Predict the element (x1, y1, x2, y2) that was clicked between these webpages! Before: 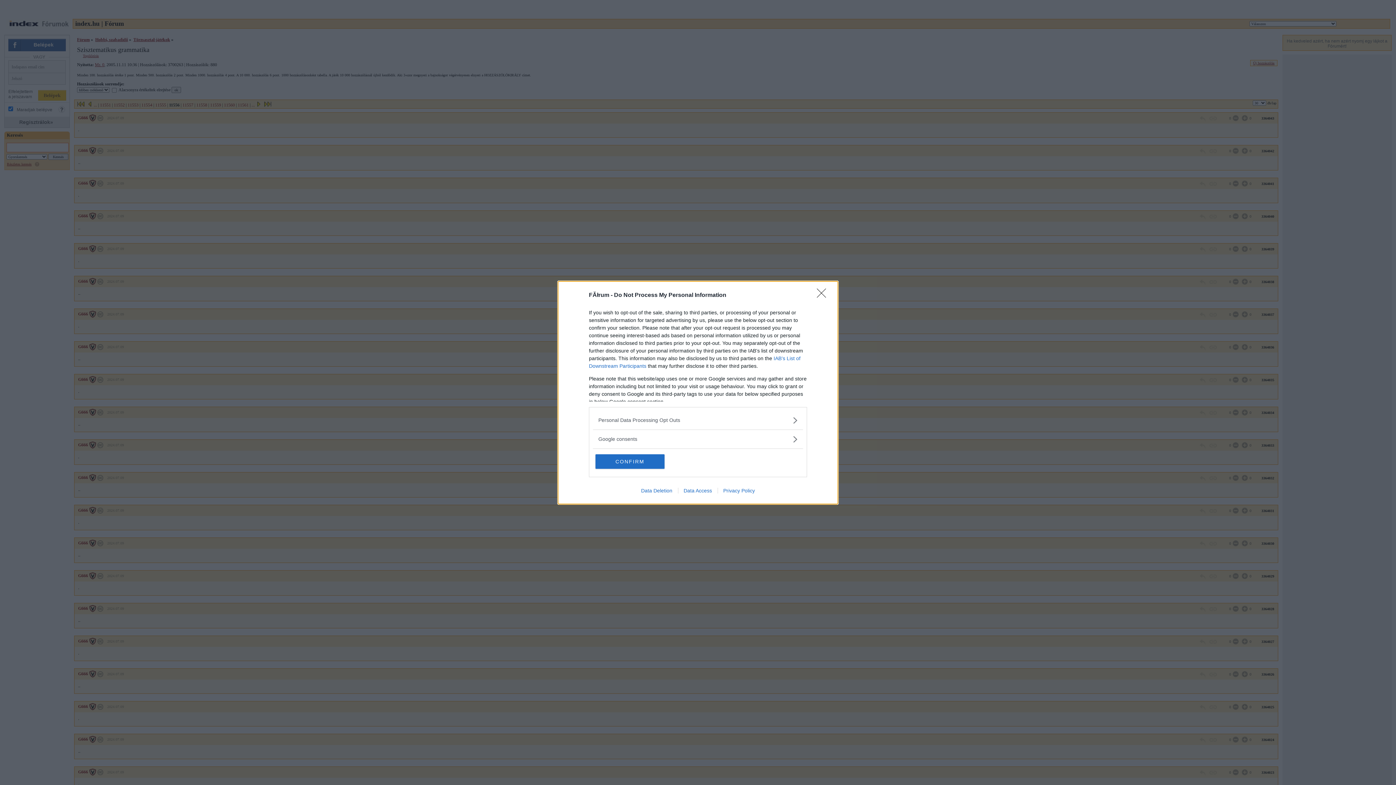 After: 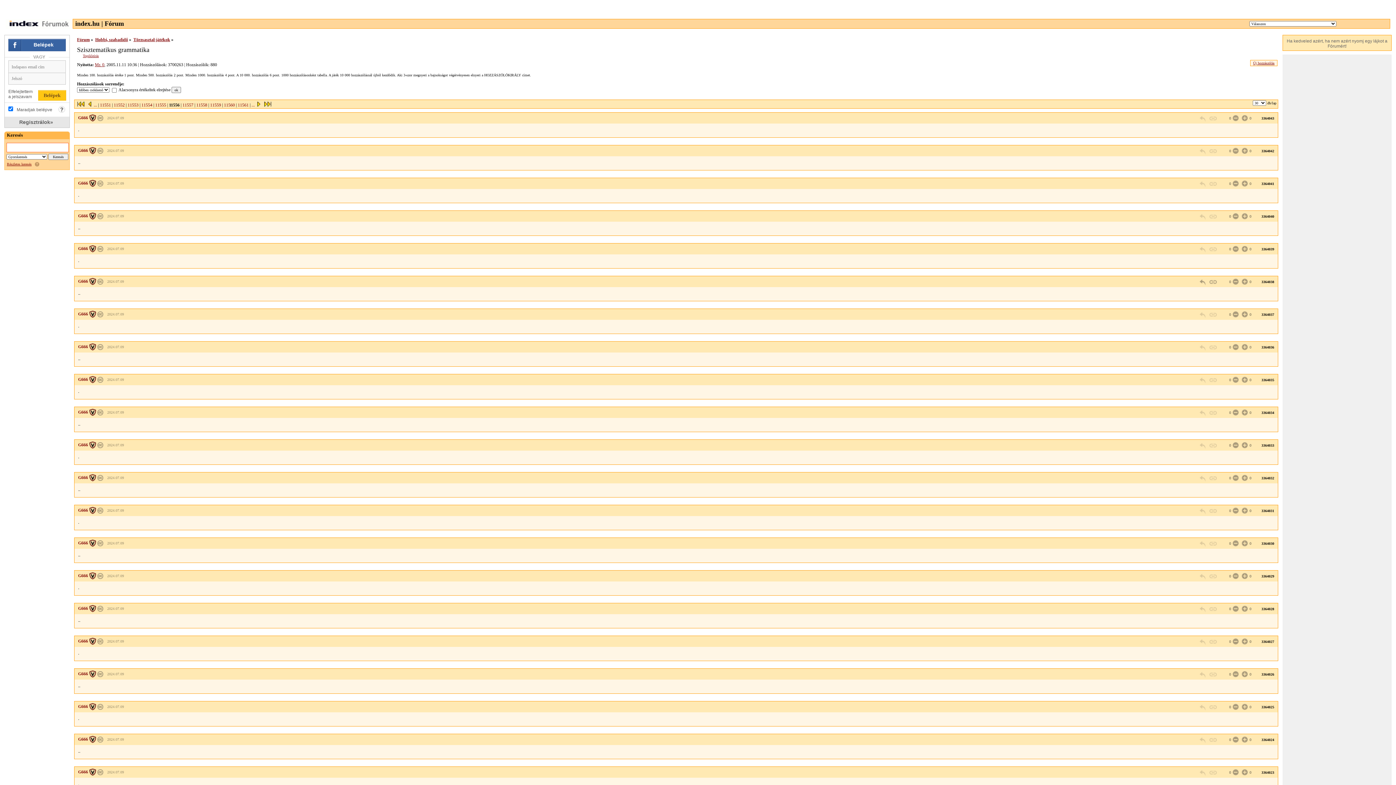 Action: label: Close bbox: (817, 288, 830, 302)